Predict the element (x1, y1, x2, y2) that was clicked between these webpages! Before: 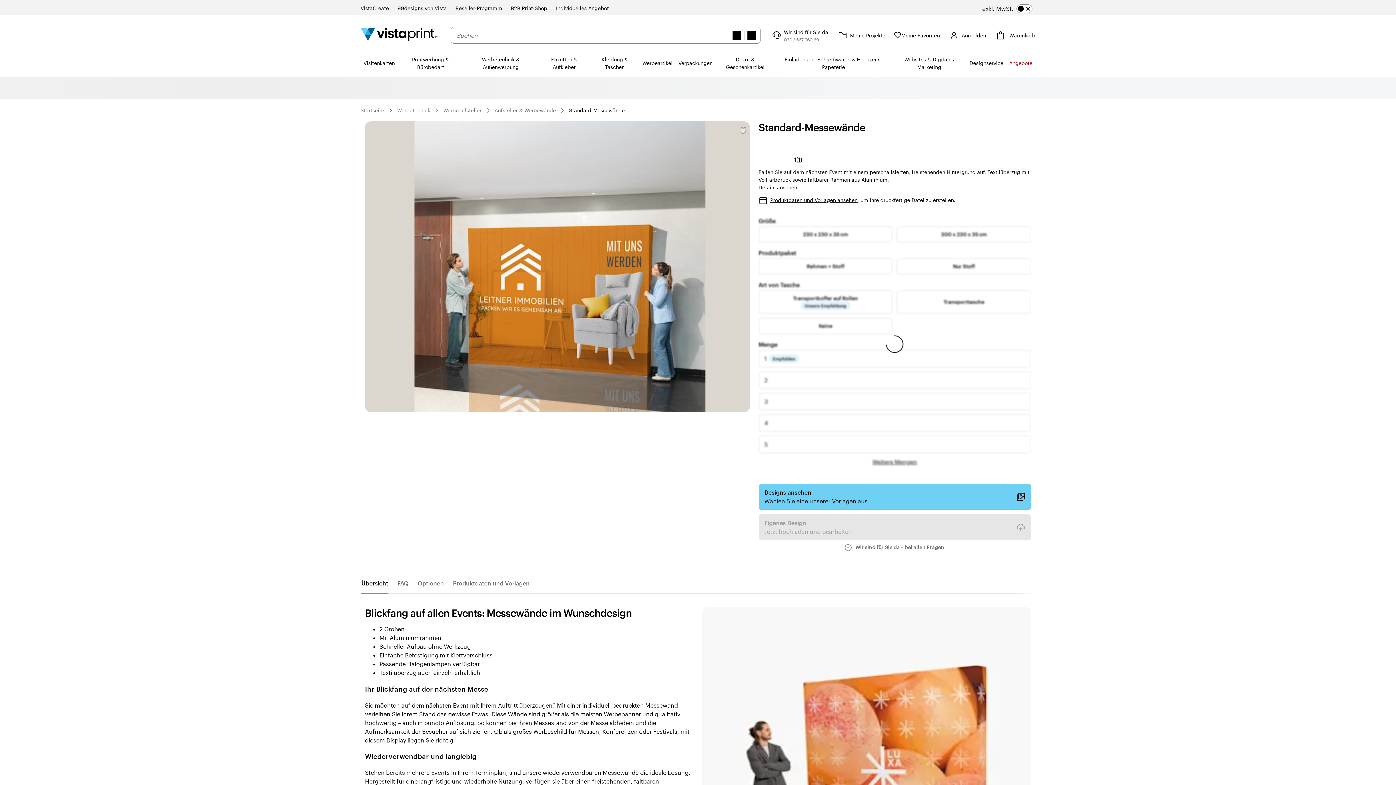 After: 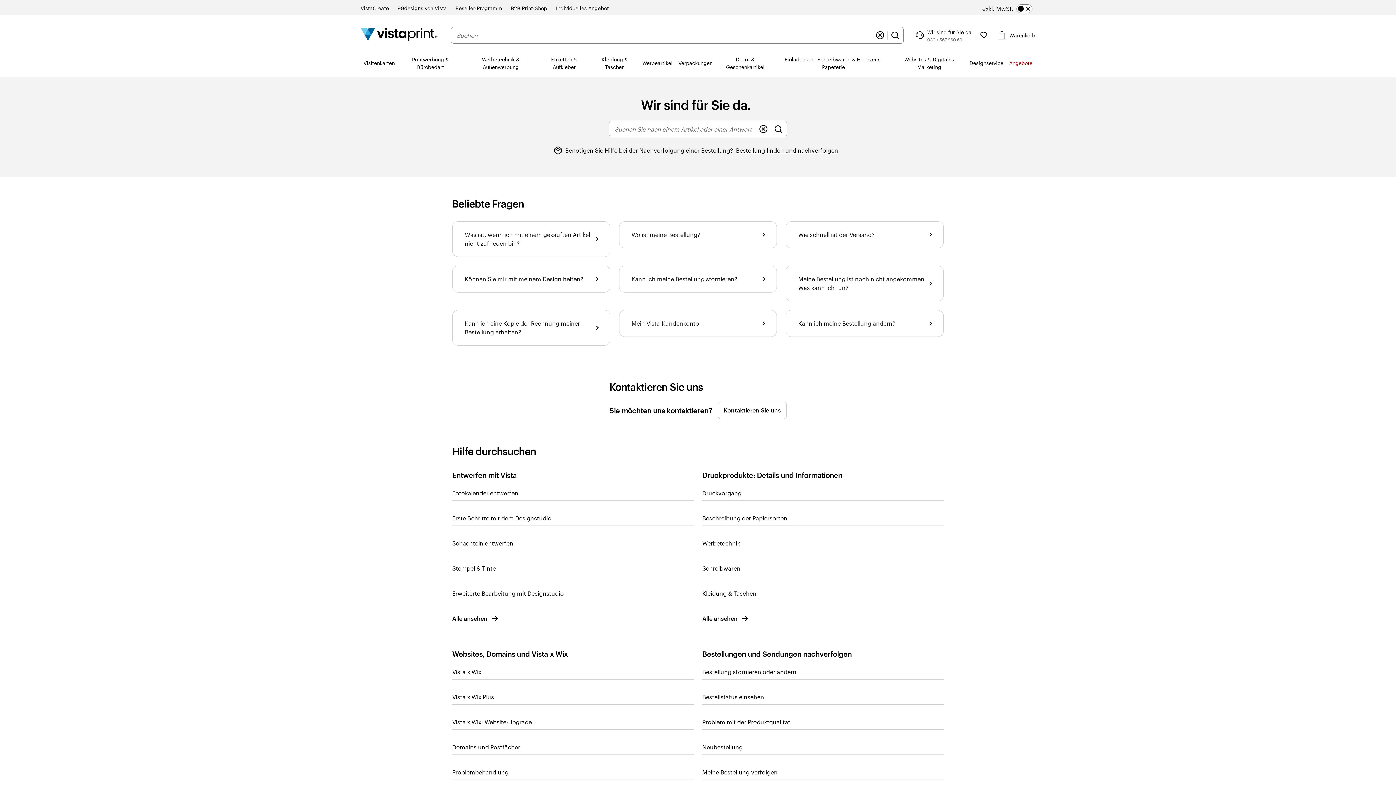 Action: label: Klicken Sie auf „Hilfe“ oder rufen Sie uns an unter 0 3 0 . / . 5 6 7 . 9 6 0 . 6 9 bbox: (914, 27, 971, 42)